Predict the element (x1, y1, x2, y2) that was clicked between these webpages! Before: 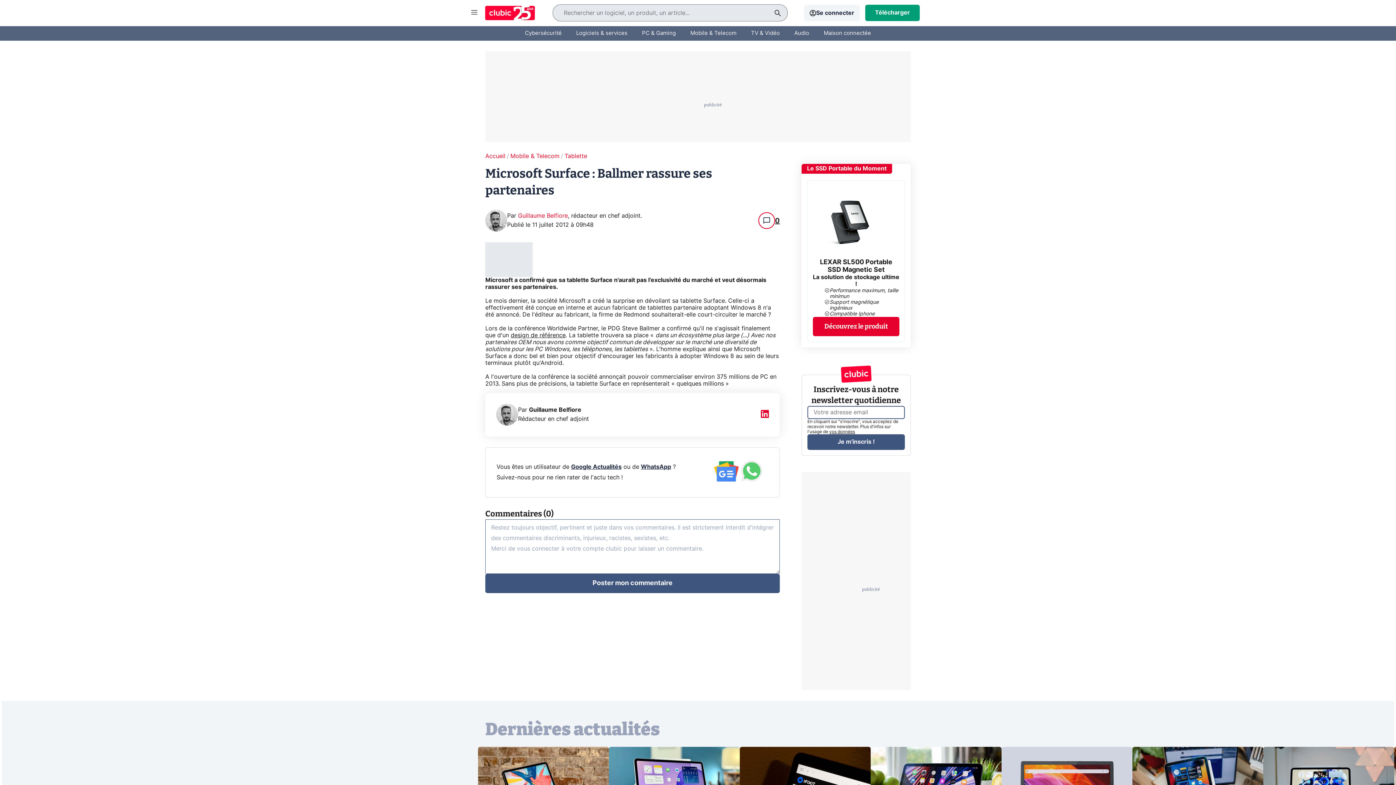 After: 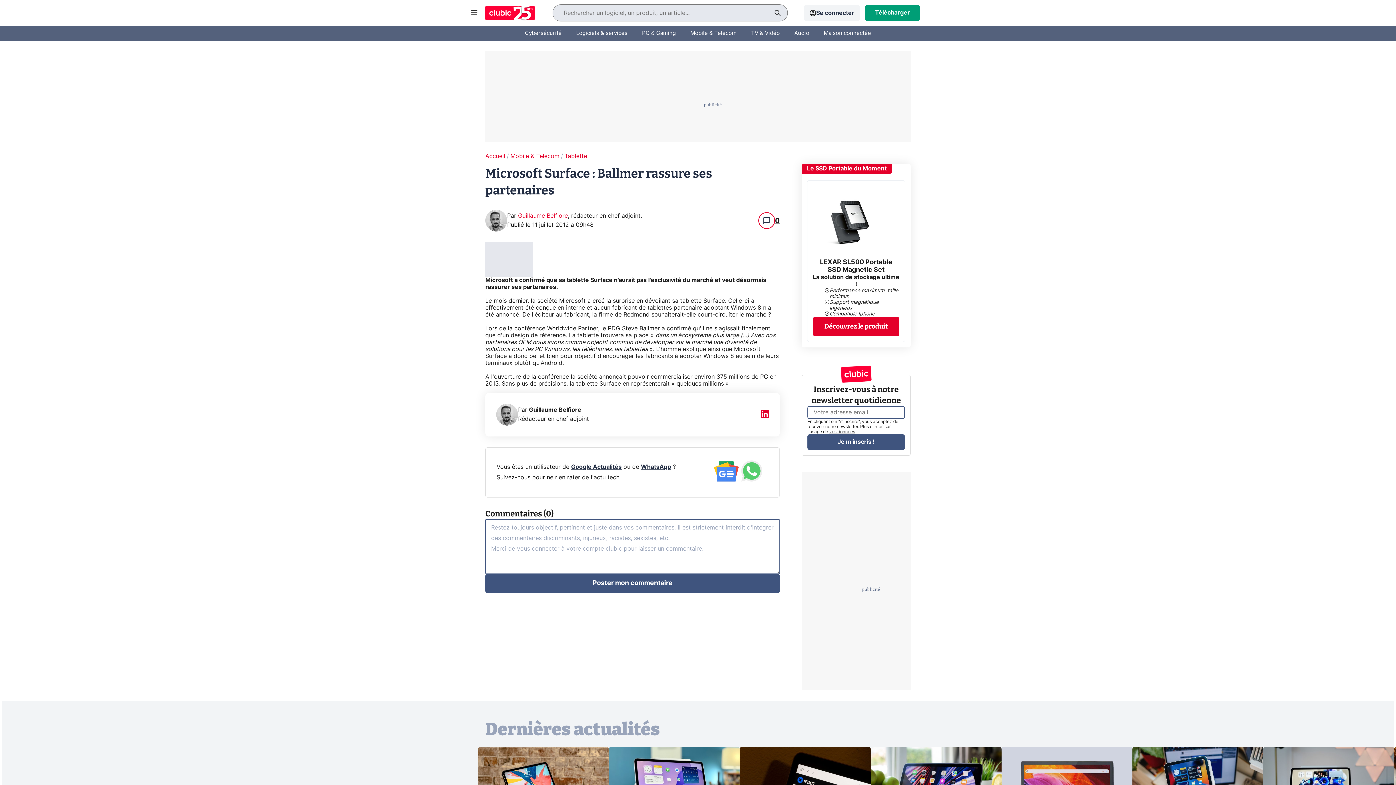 Action: bbox: (761, 410, 769, 419)